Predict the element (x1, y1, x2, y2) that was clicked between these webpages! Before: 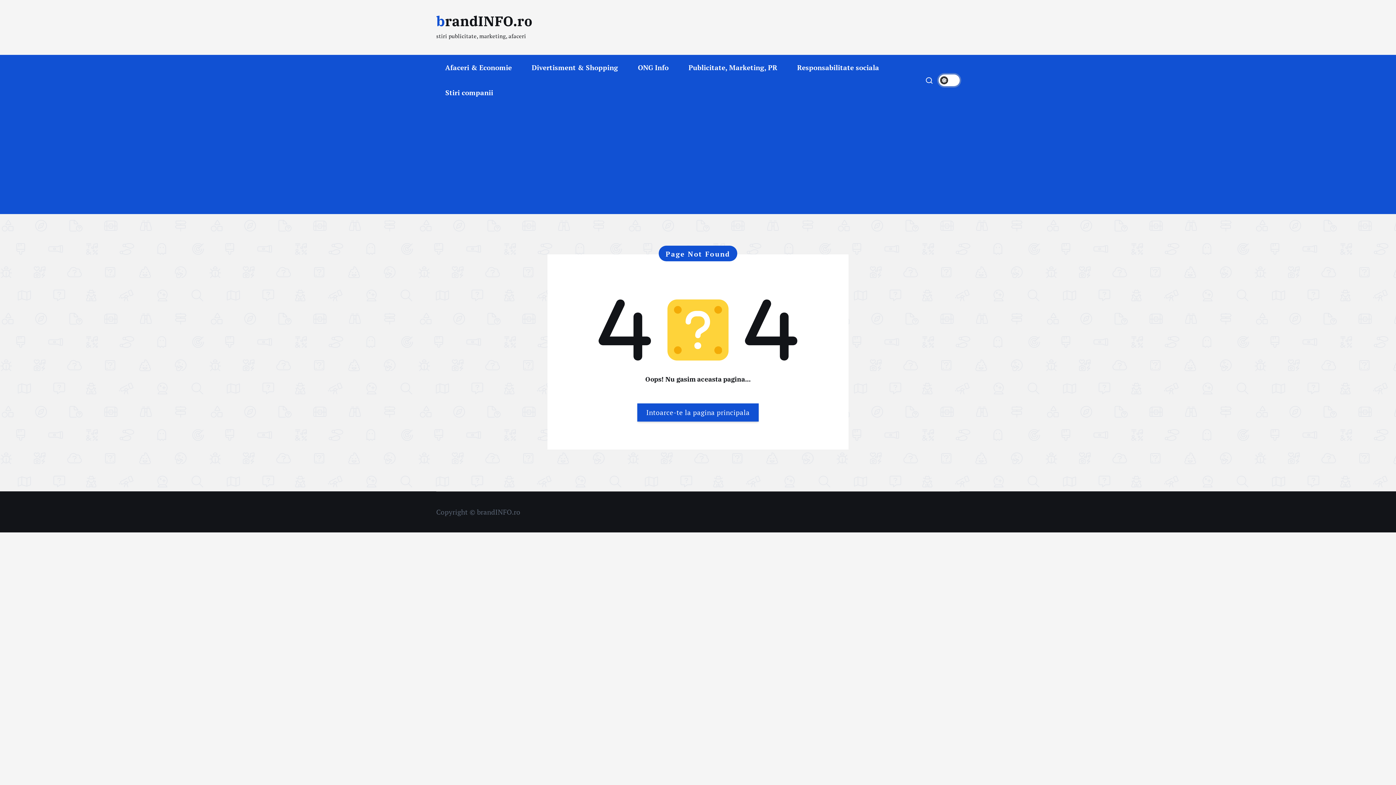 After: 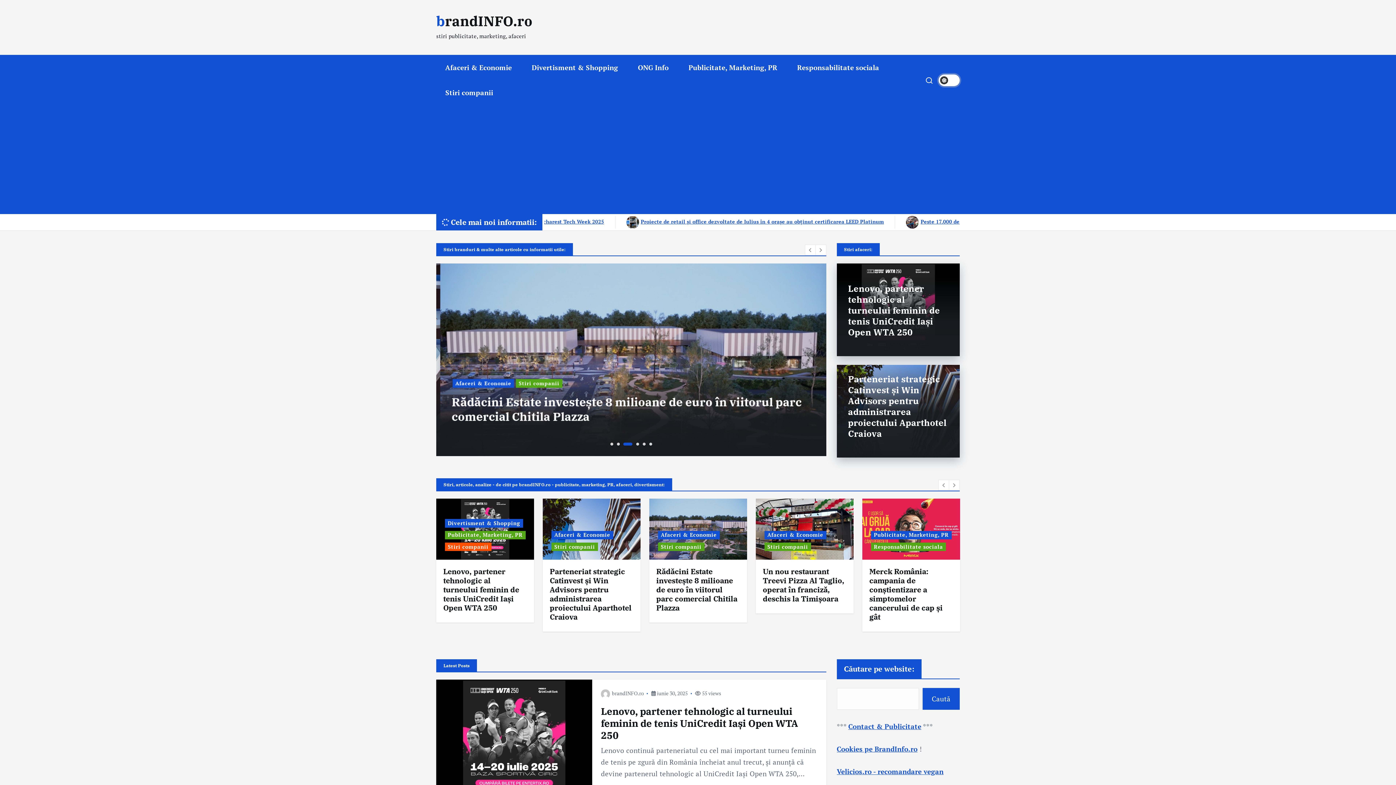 Action: bbox: (637, 403, 759, 421) label: Intoarce-te la pagina principala